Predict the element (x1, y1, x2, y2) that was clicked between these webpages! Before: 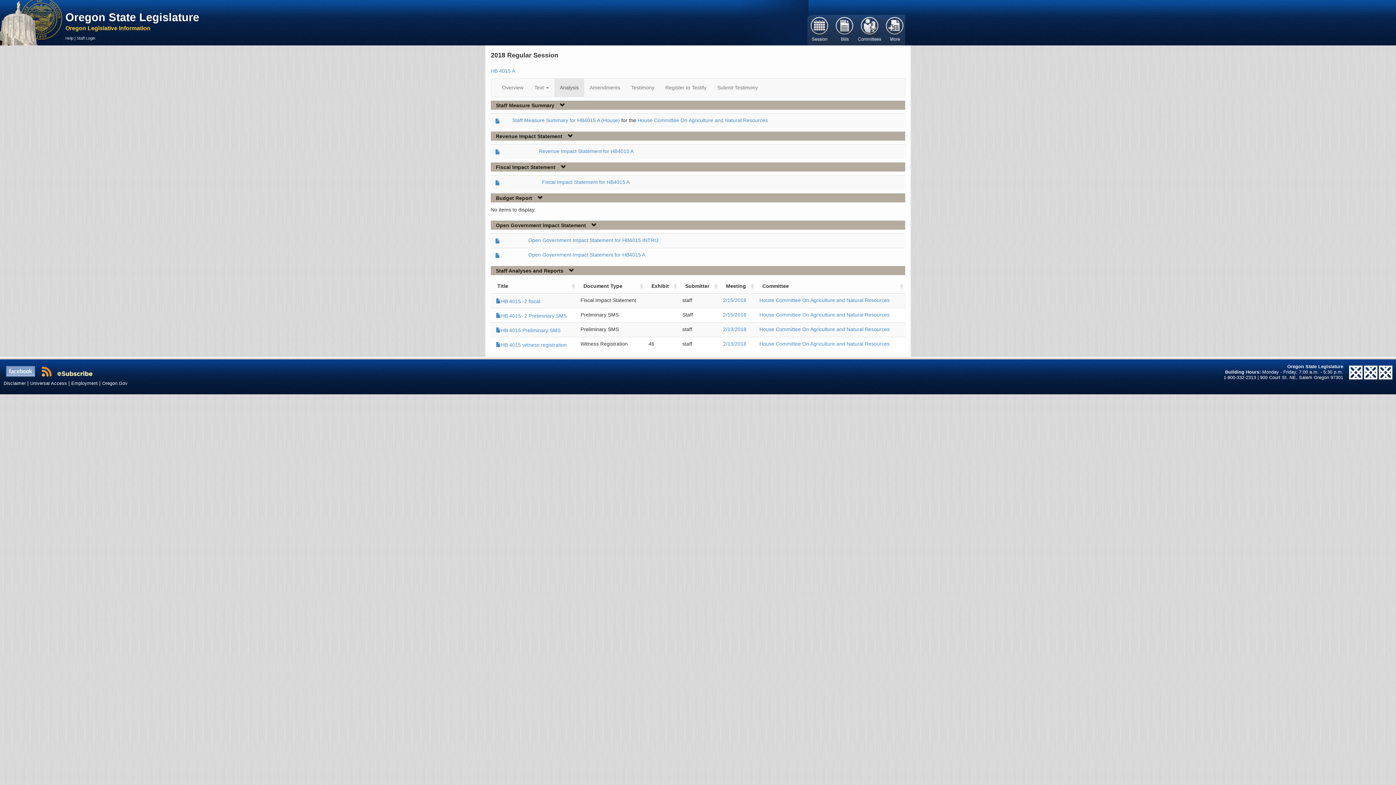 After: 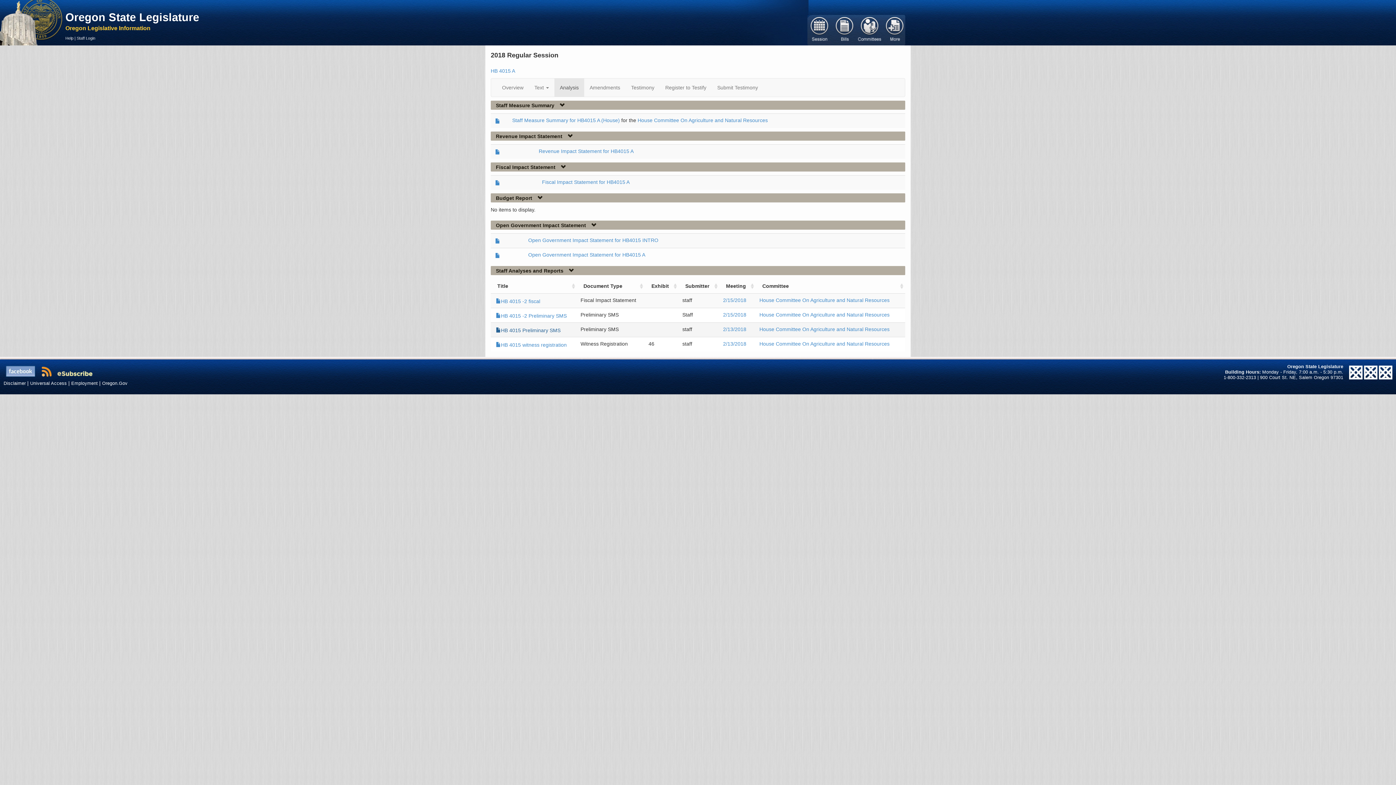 Action: label: HB 4015 Preliminary SMS bbox: (494, 327, 560, 333)